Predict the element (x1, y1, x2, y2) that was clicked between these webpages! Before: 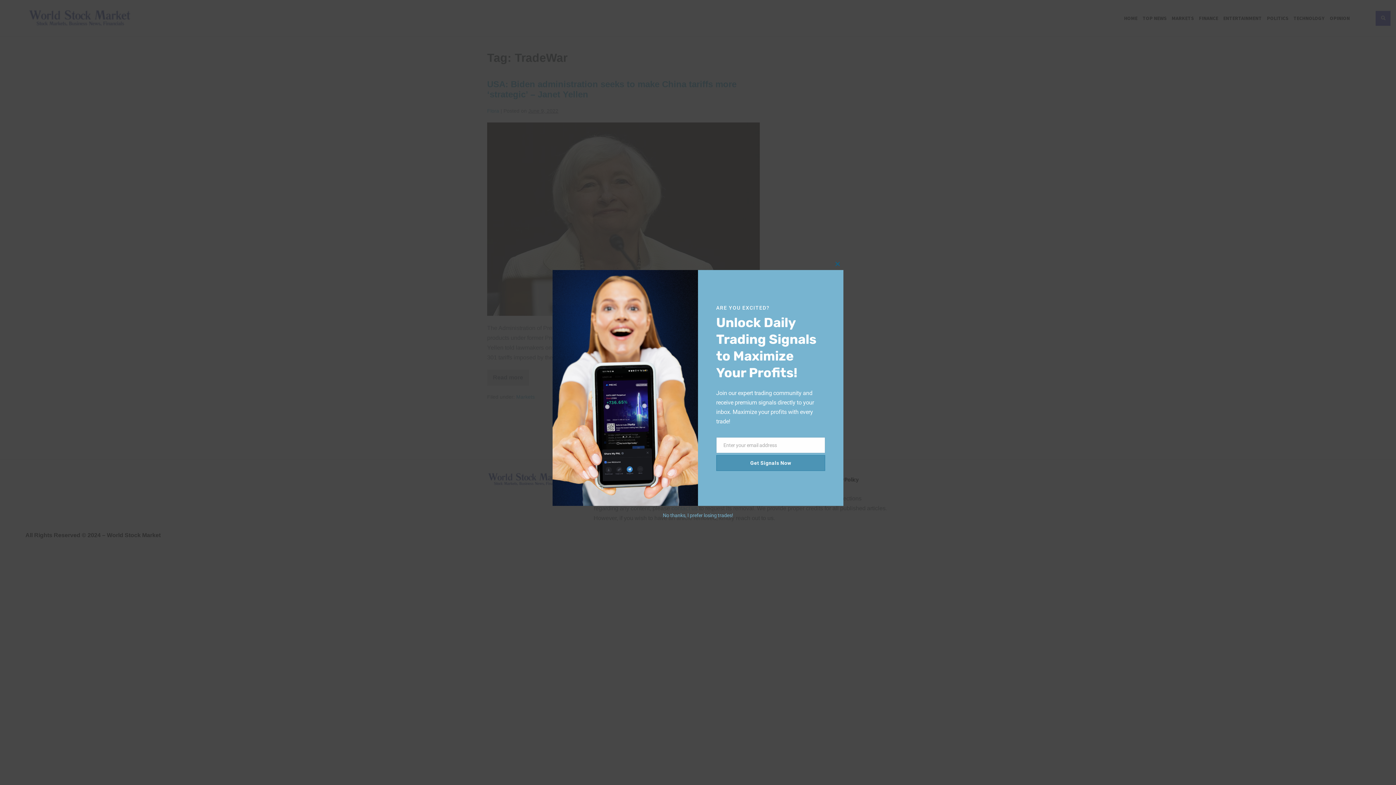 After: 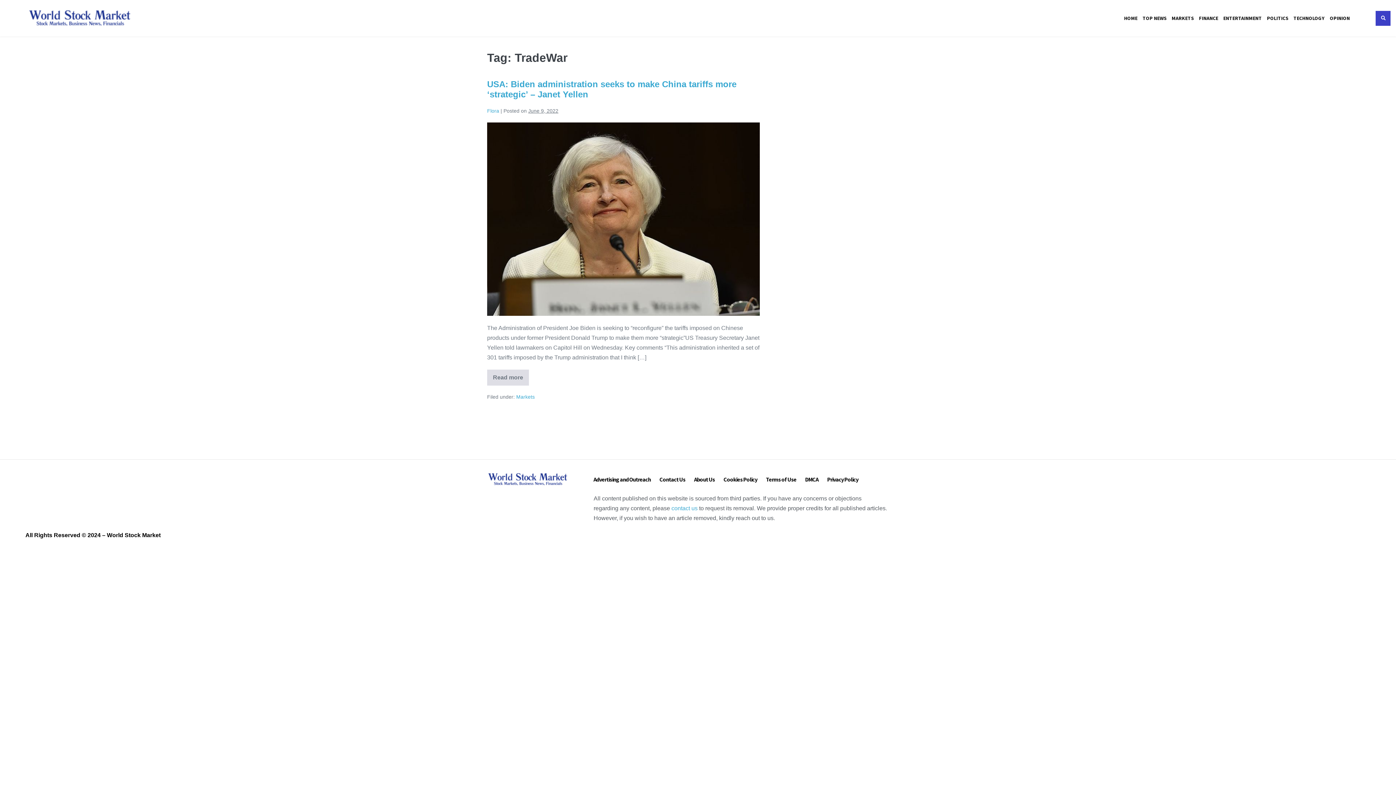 Action: label: No thanks, I prefer losing trades! bbox: (662, 641, 733, 646)